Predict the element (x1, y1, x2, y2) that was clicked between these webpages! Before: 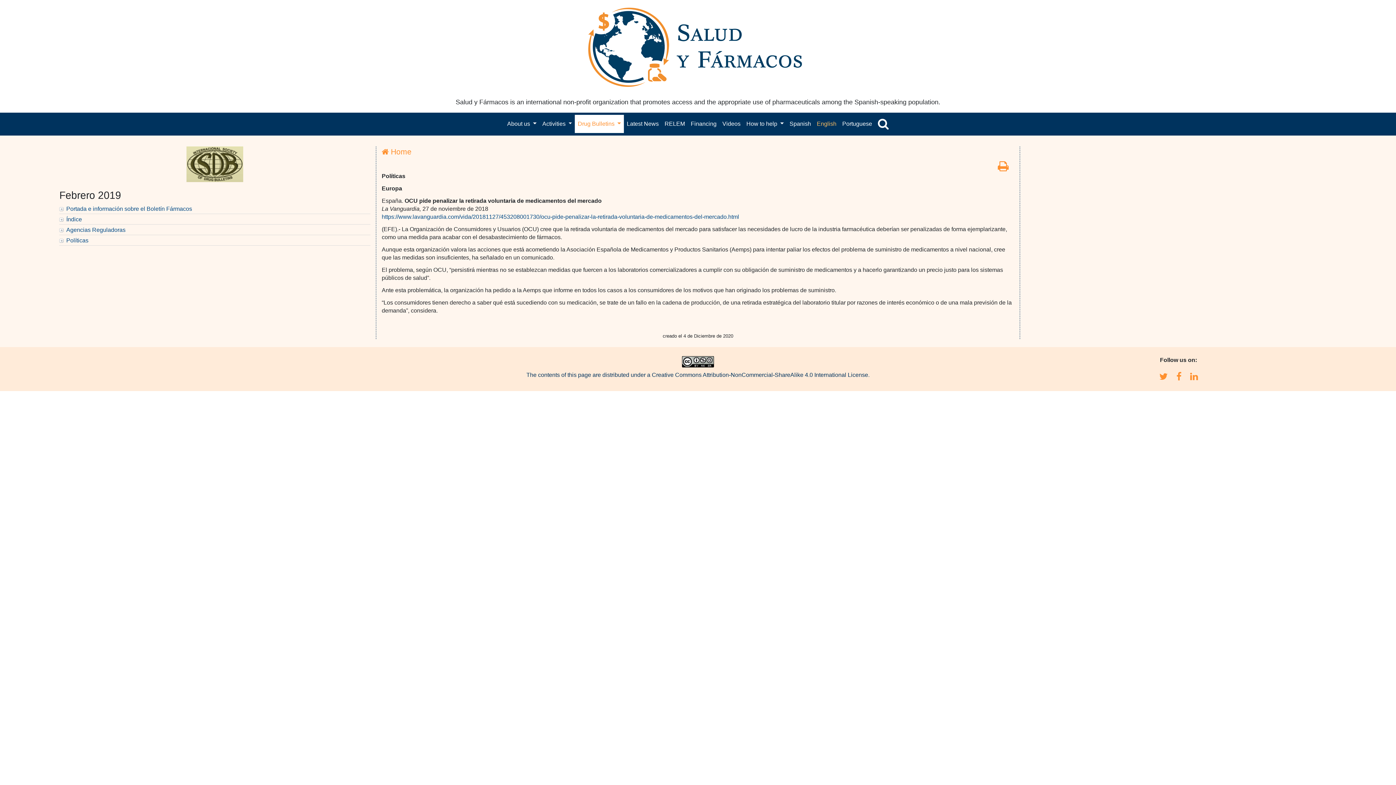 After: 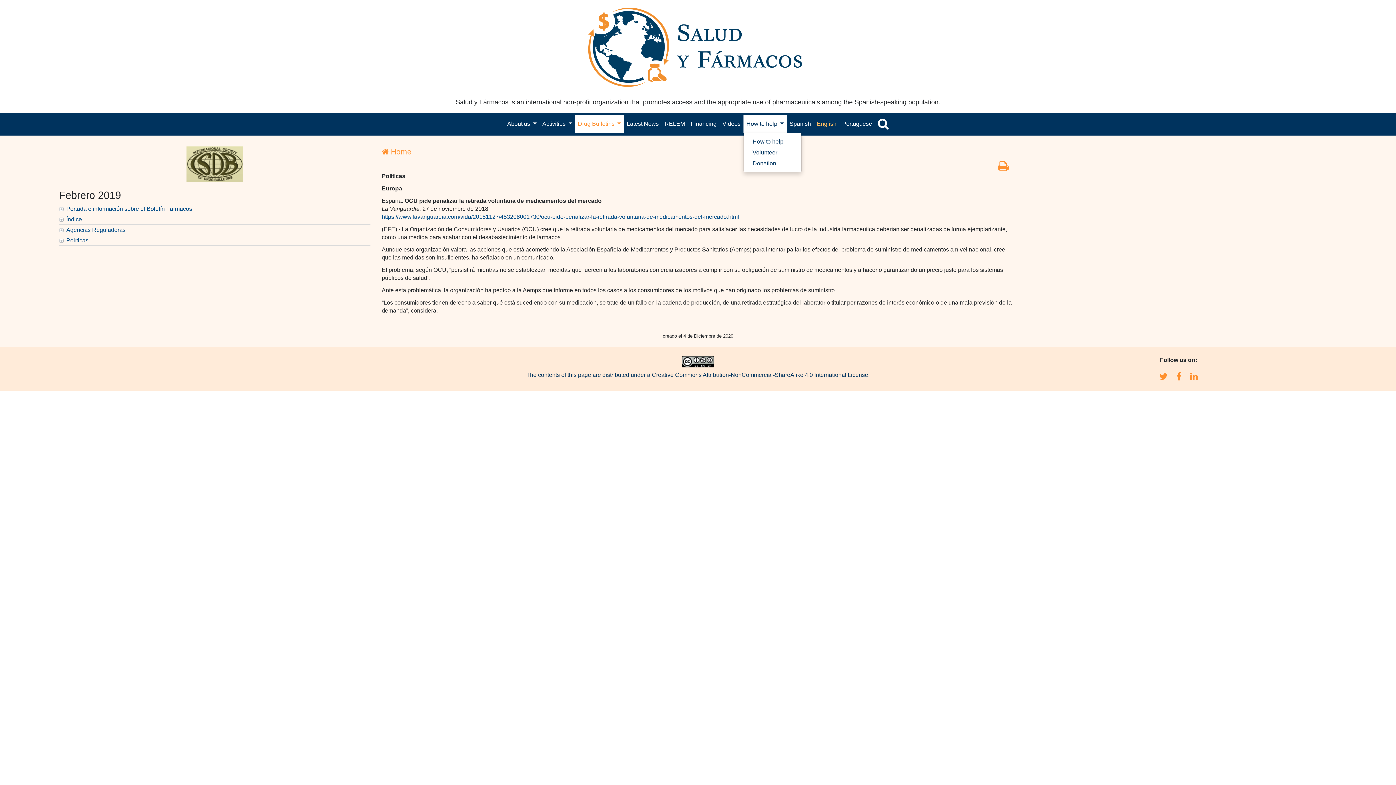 Action: label: How to help  bbox: (743, 115, 786, 133)